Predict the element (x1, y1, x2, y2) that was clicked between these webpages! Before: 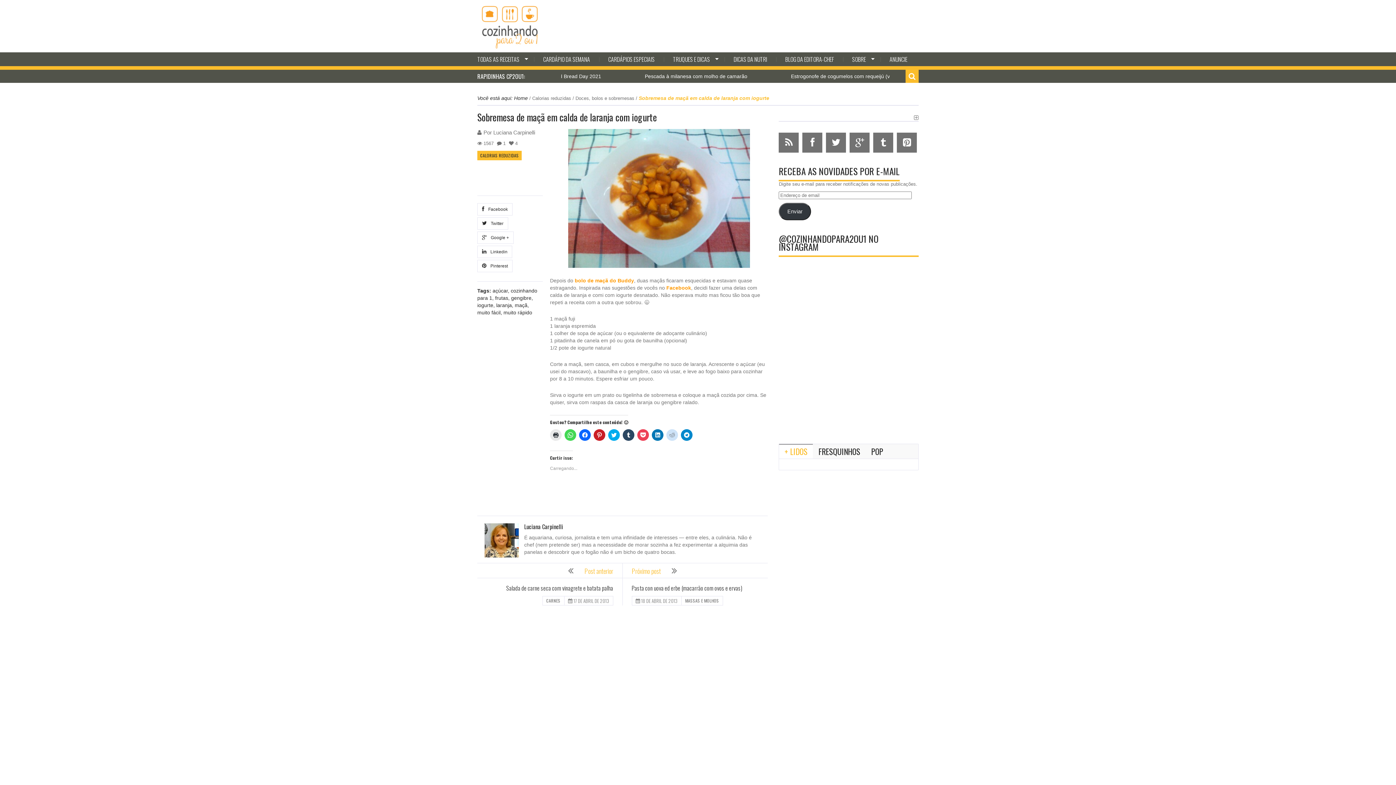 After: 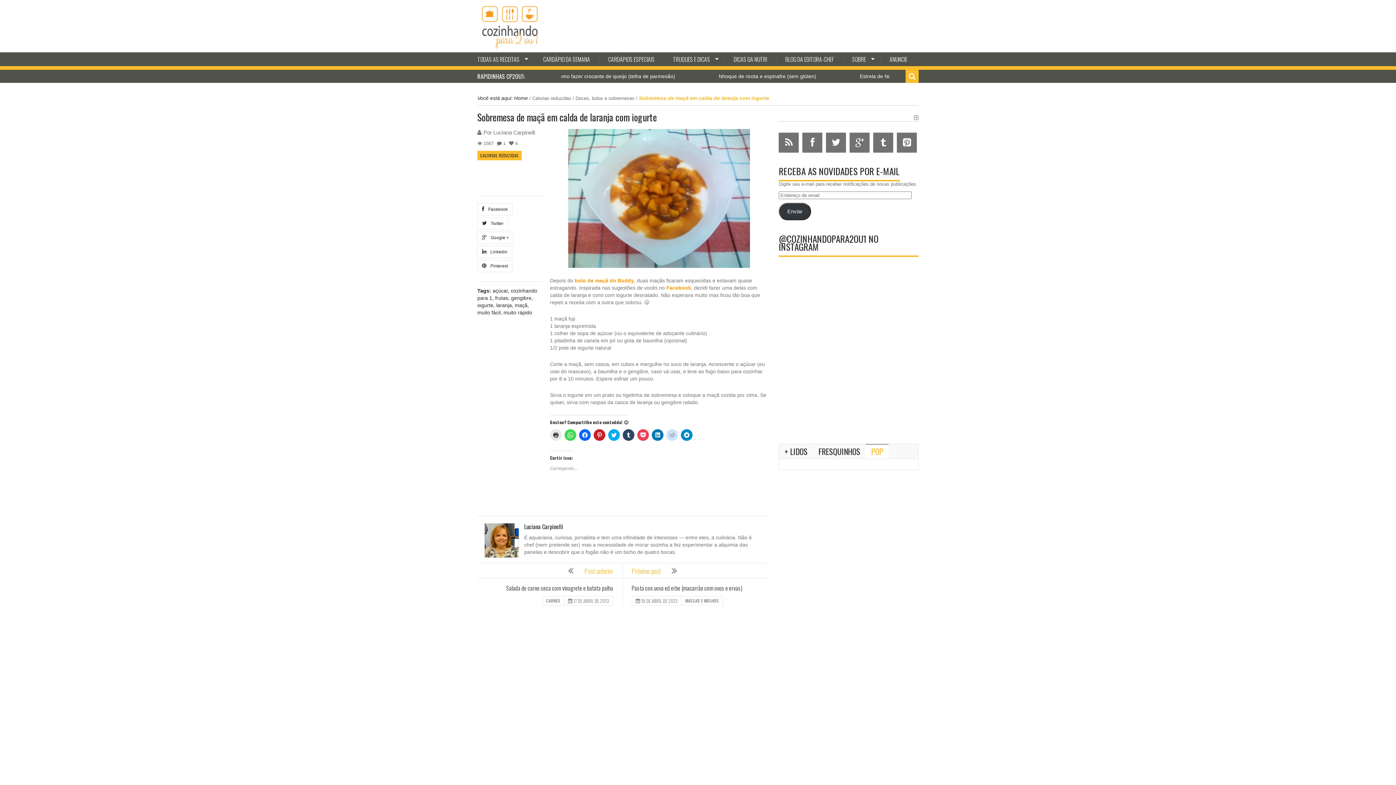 Action: bbox: (865, 444, 888, 458) label: POP